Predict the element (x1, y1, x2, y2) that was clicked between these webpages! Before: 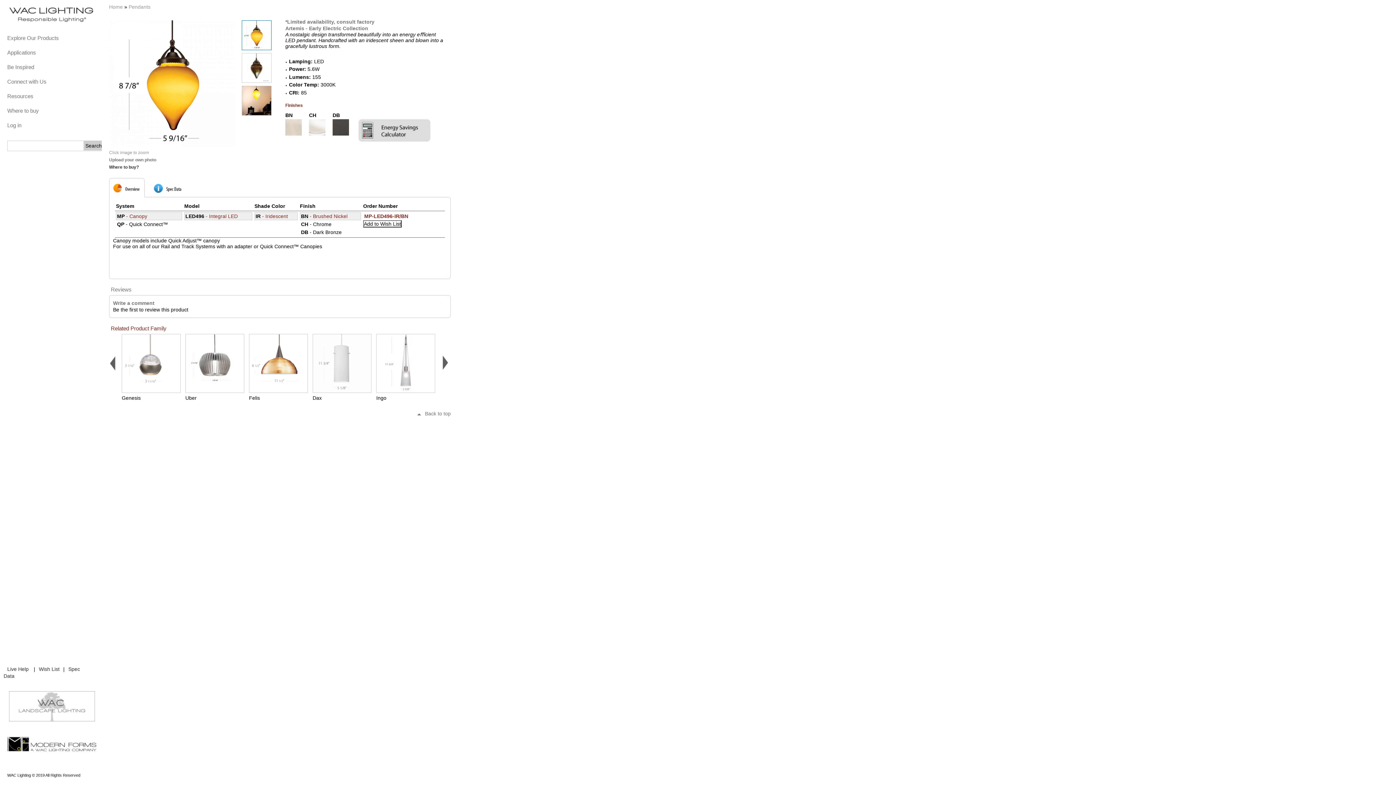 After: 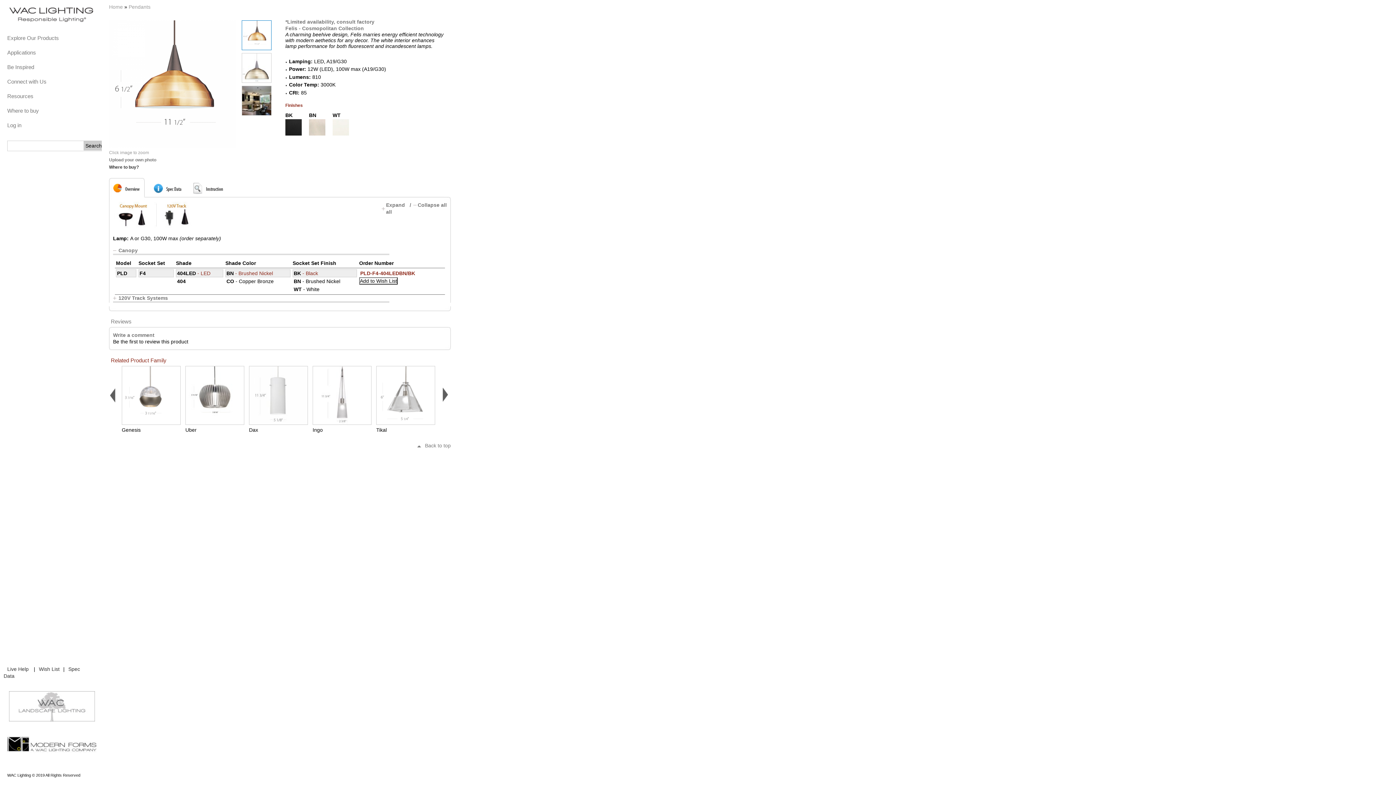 Action: label: Felis bbox: (249, 388, 312, 401)